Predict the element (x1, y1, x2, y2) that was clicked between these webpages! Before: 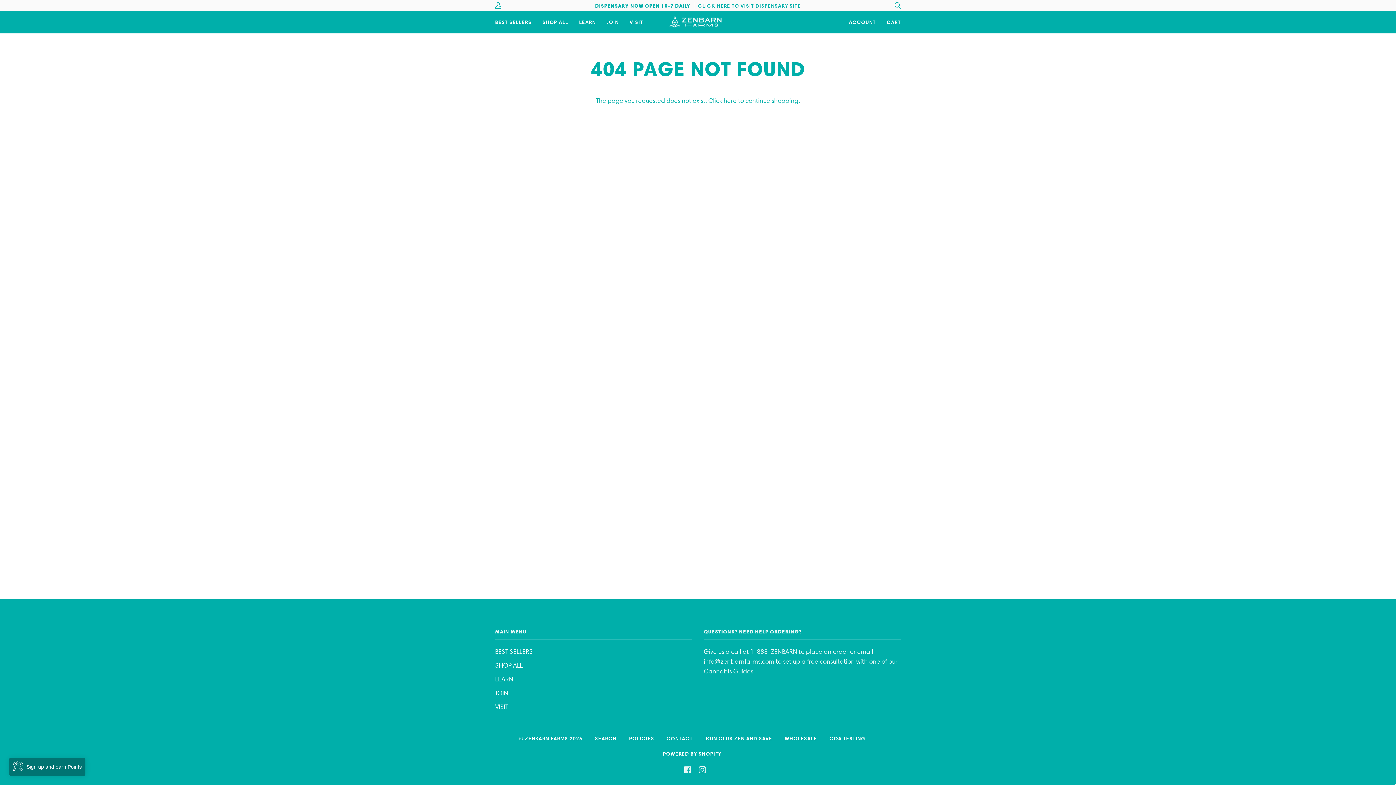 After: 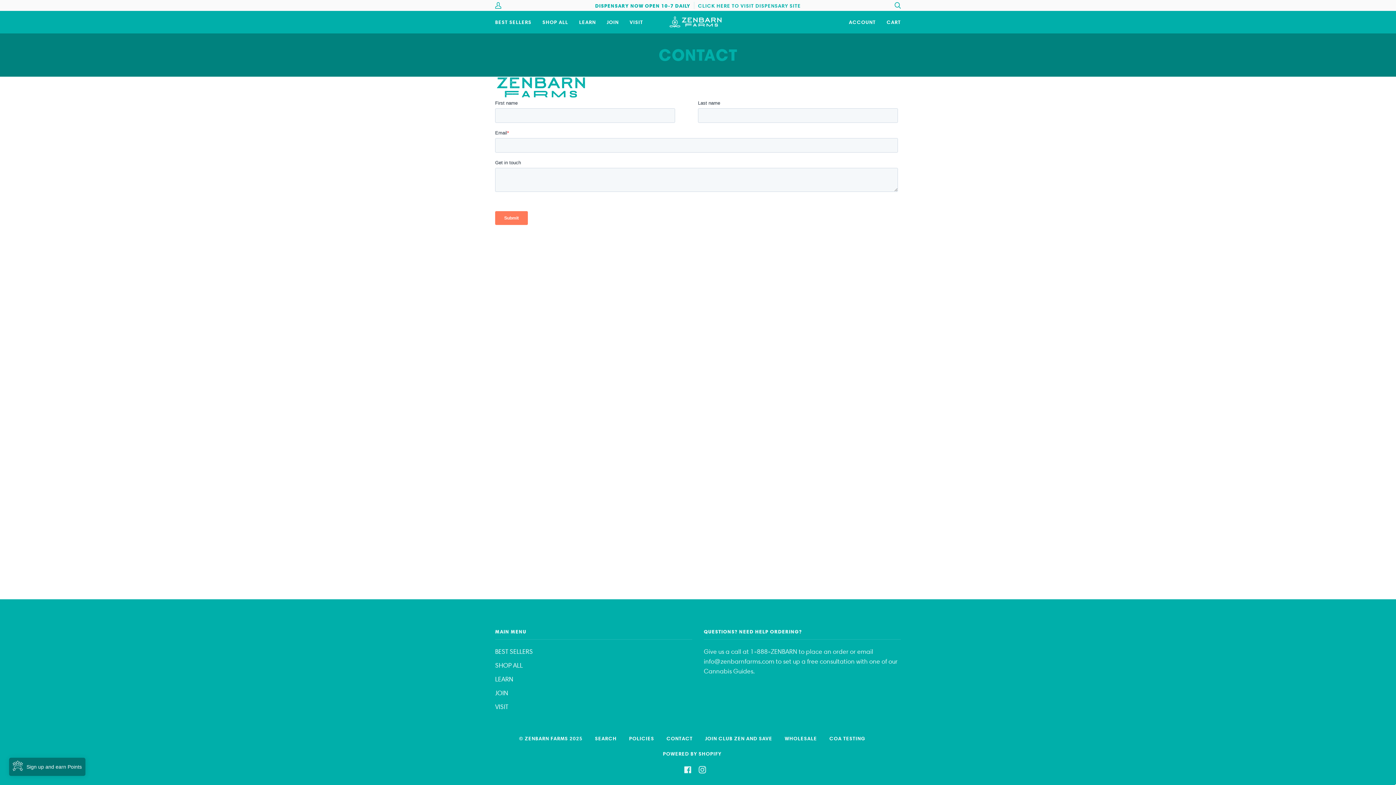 Action: label: CONTACT bbox: (666, 735, 692, 742)